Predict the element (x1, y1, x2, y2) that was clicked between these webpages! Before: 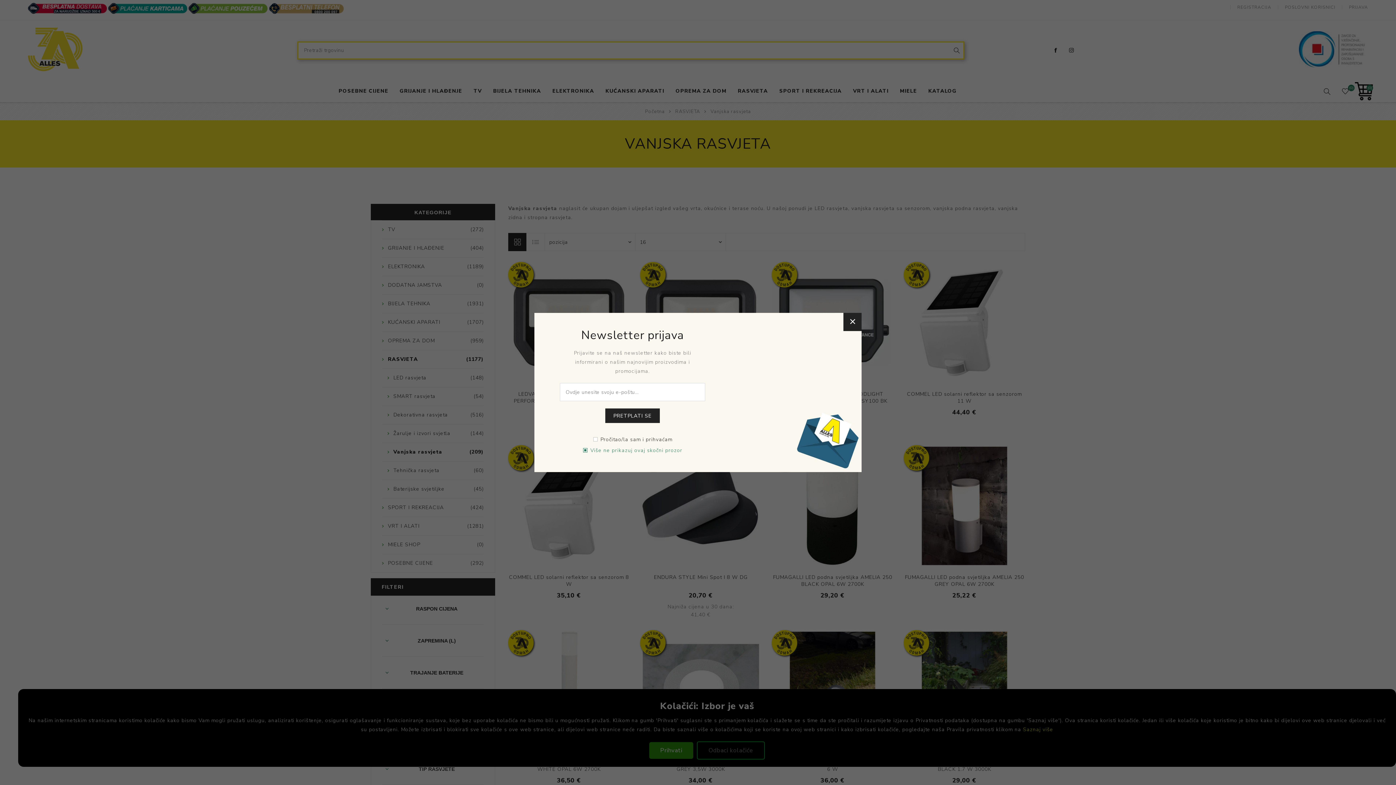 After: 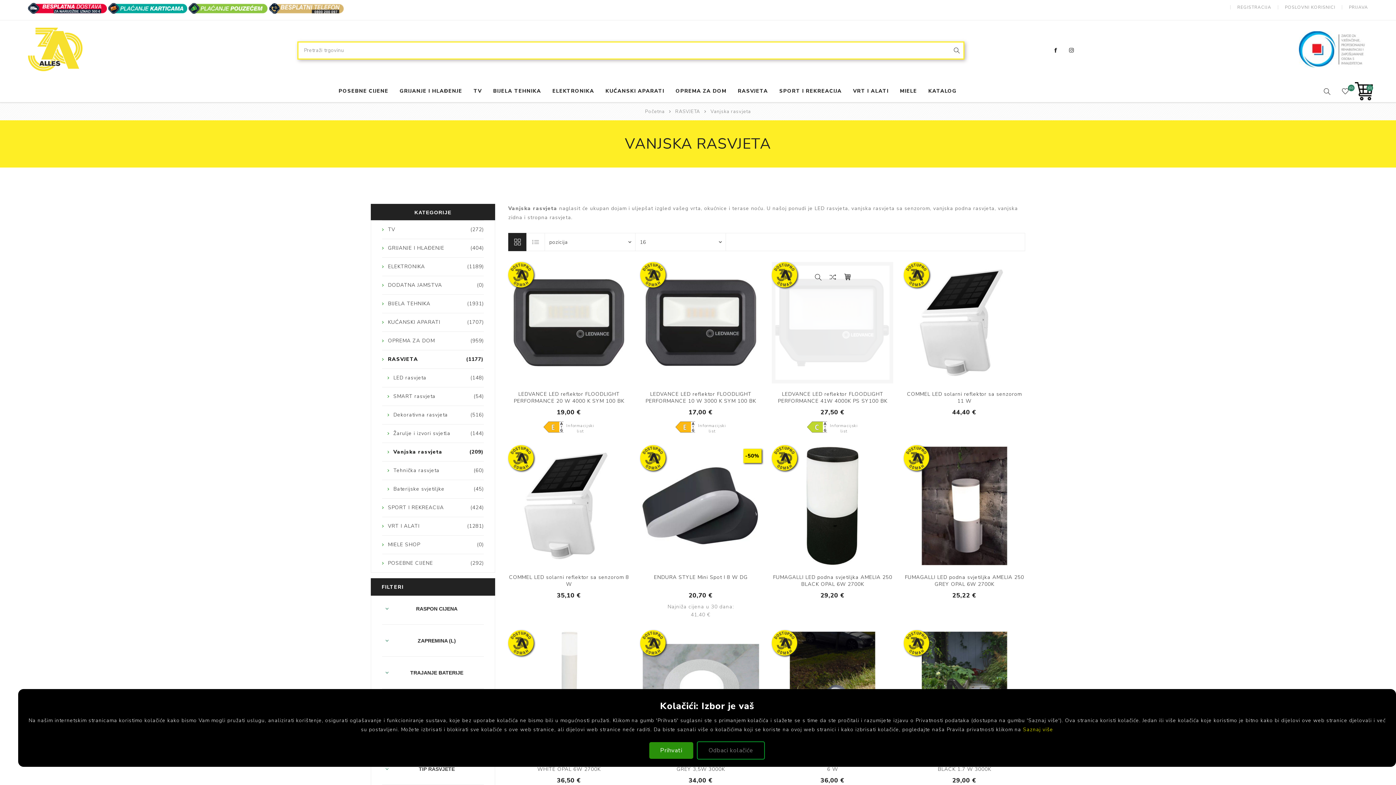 Action: bbox: (843, 313, 861, 331) label: Zatvori